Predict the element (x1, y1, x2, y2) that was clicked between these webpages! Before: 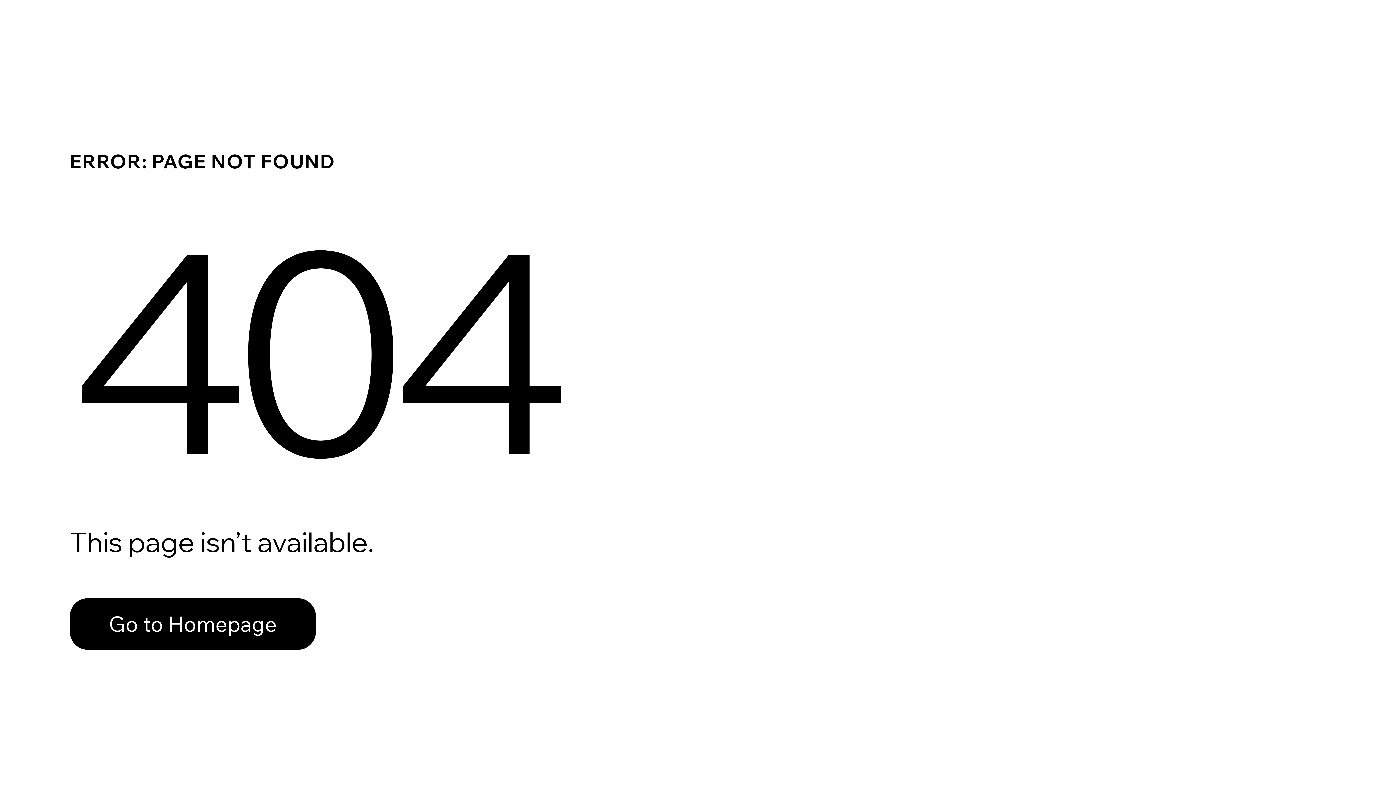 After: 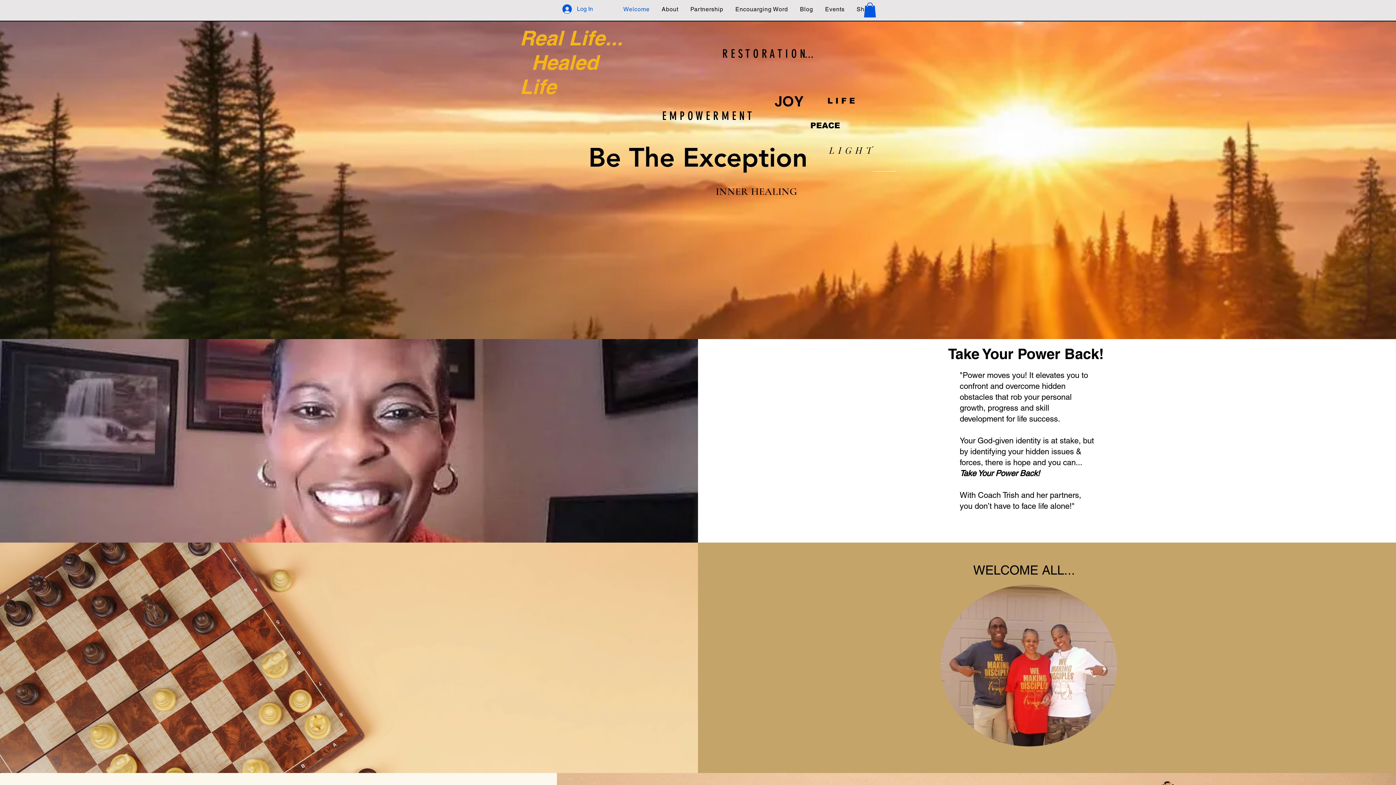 Action: bbox: (69, 582, 768, 659) label: Go to Homepage